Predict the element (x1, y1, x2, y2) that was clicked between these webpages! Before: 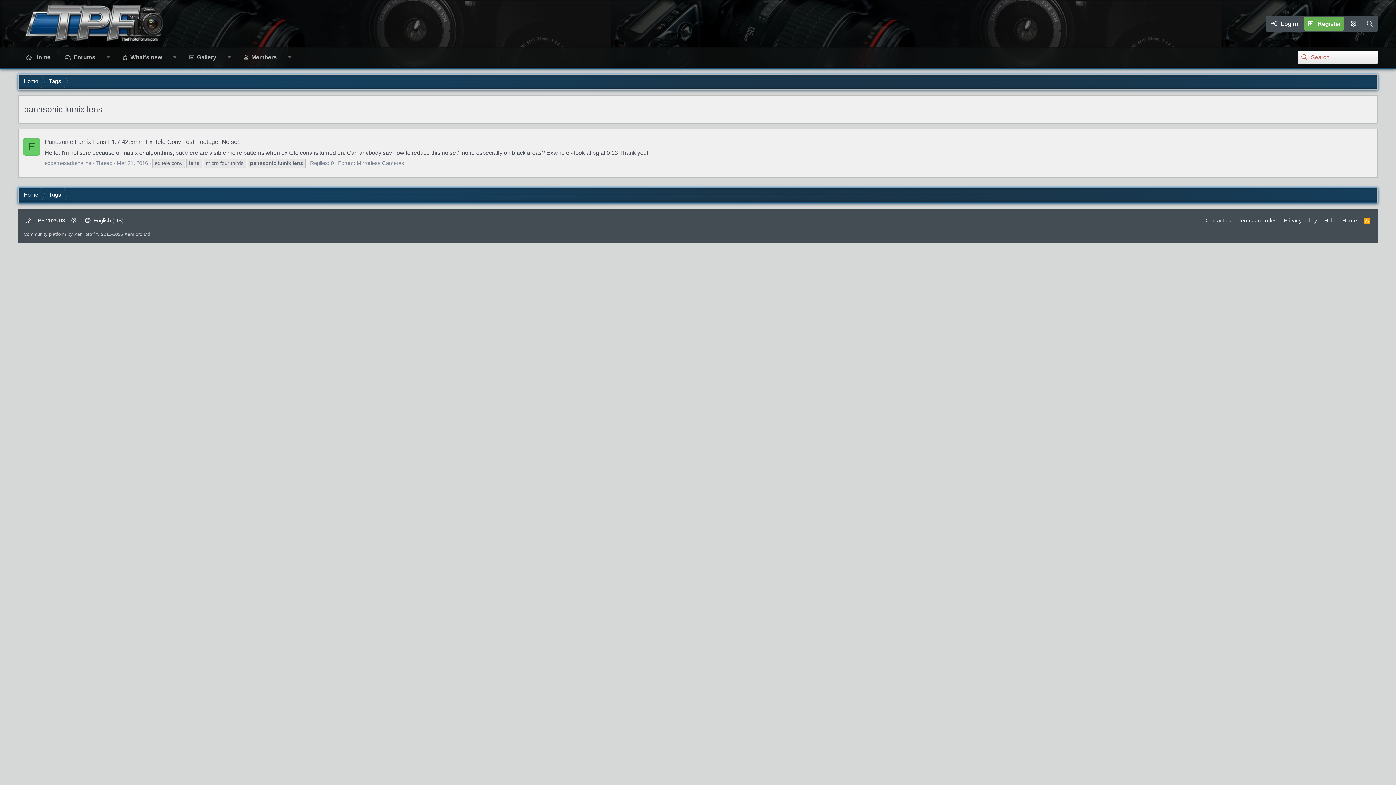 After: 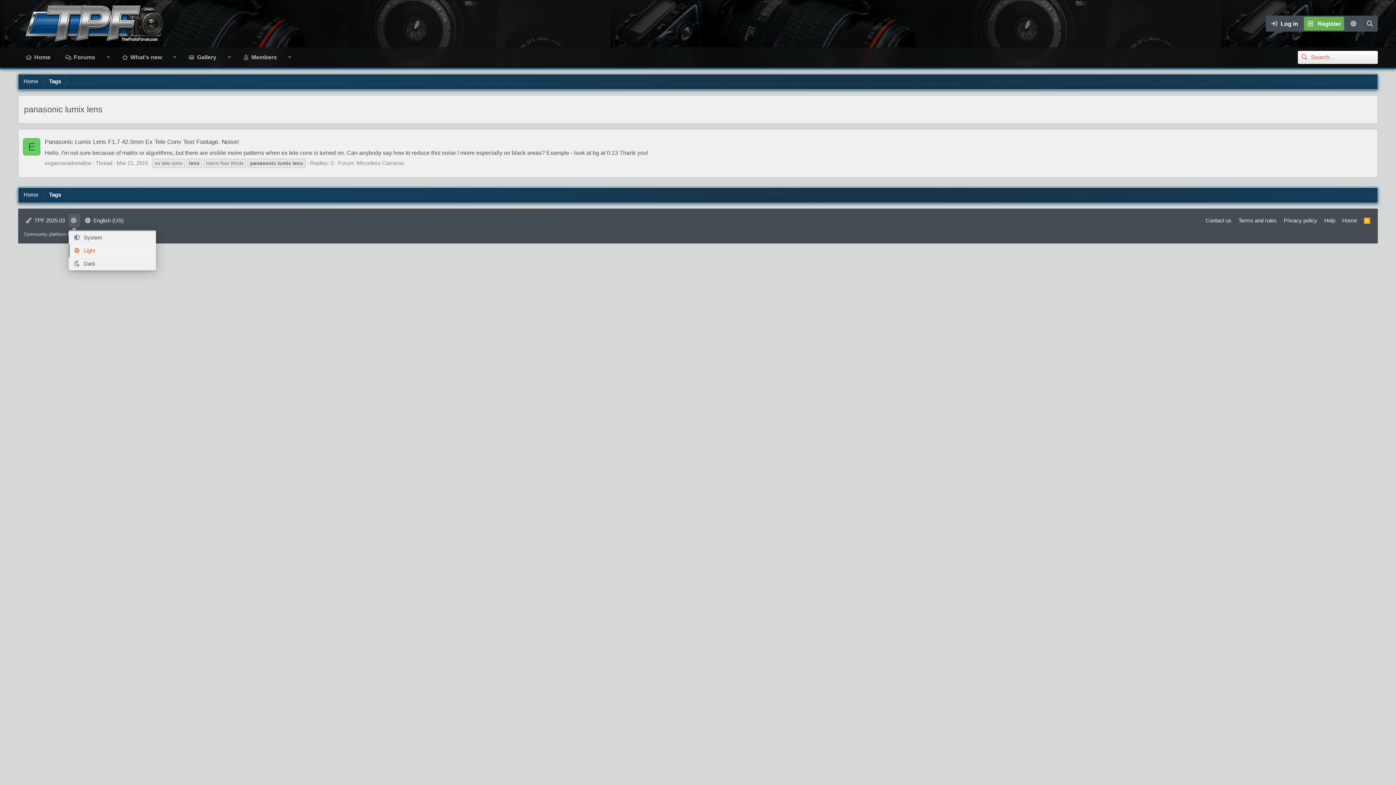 Action: bbox: (68, 214, 80, 227)